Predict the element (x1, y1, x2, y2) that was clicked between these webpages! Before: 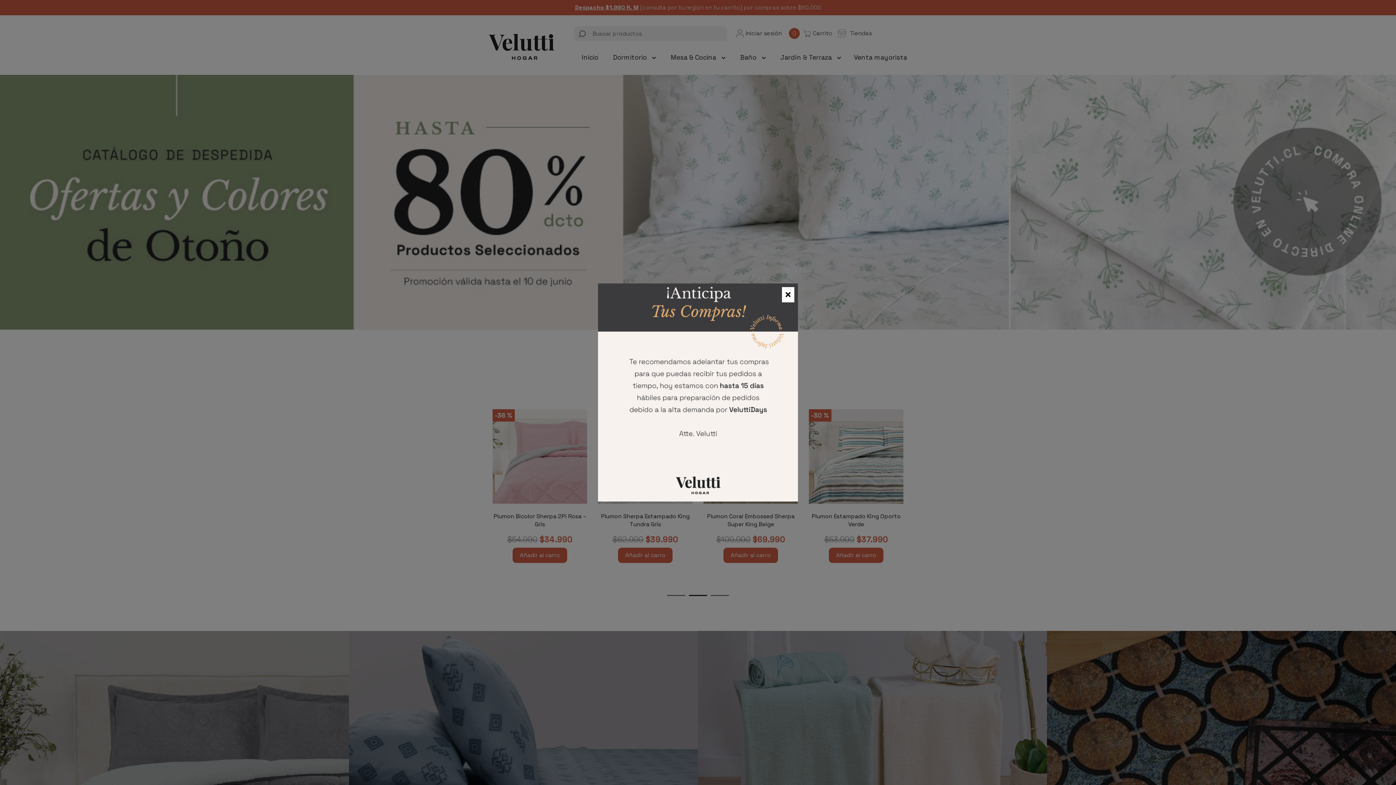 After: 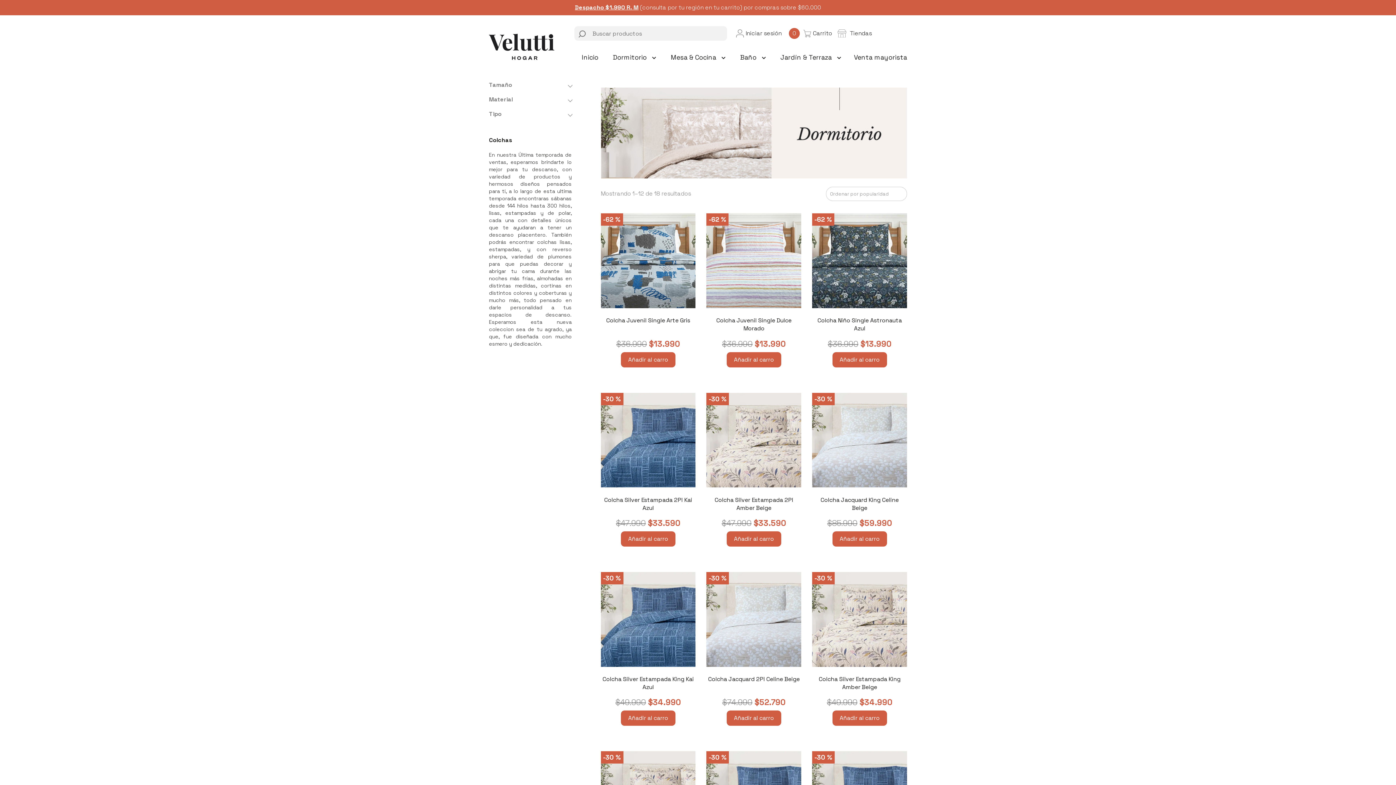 Action: bbox: (598, 283, 798, 501)